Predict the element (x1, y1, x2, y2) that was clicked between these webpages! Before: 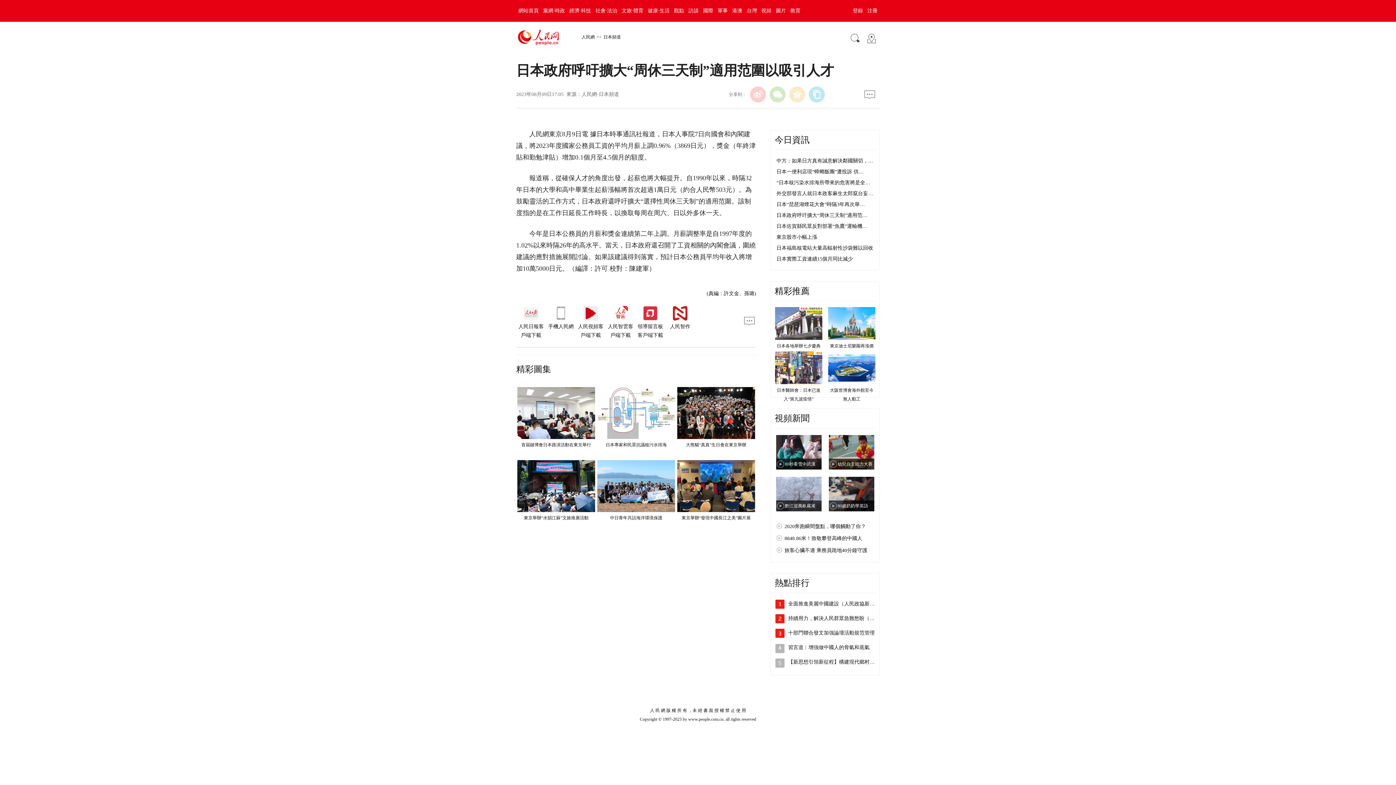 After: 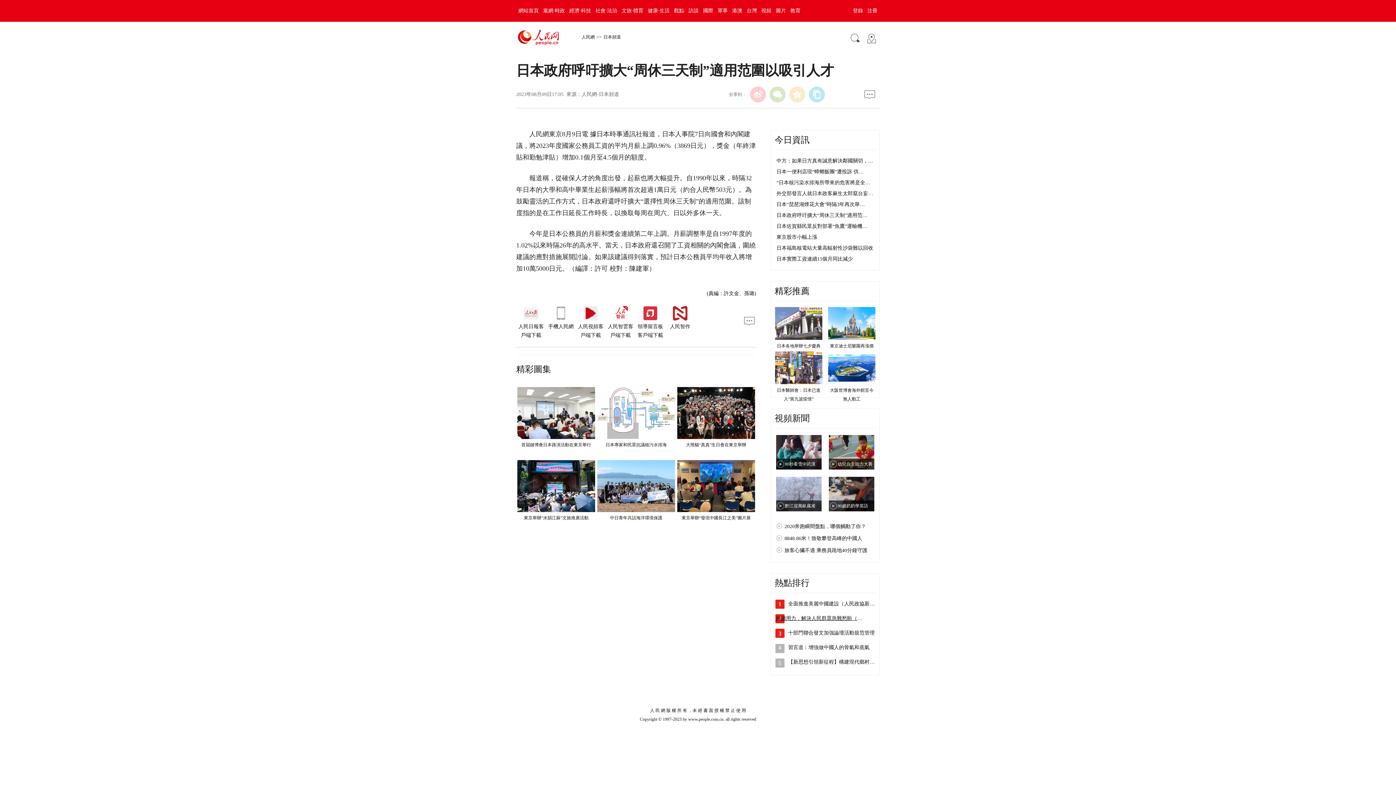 Action: bbox: (788, 616, 890, 621) label: 持續用力，解決人民群眾急難愁盼（學思想…